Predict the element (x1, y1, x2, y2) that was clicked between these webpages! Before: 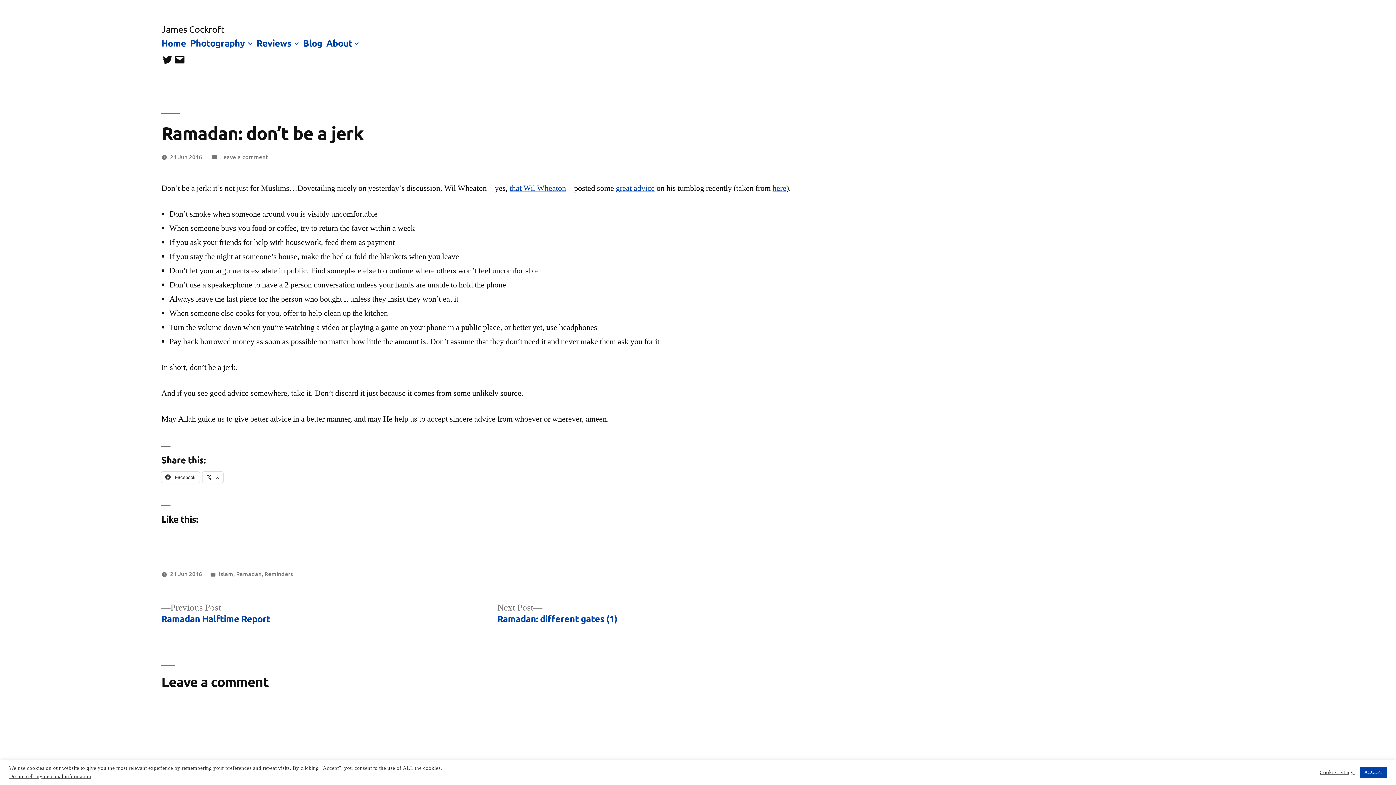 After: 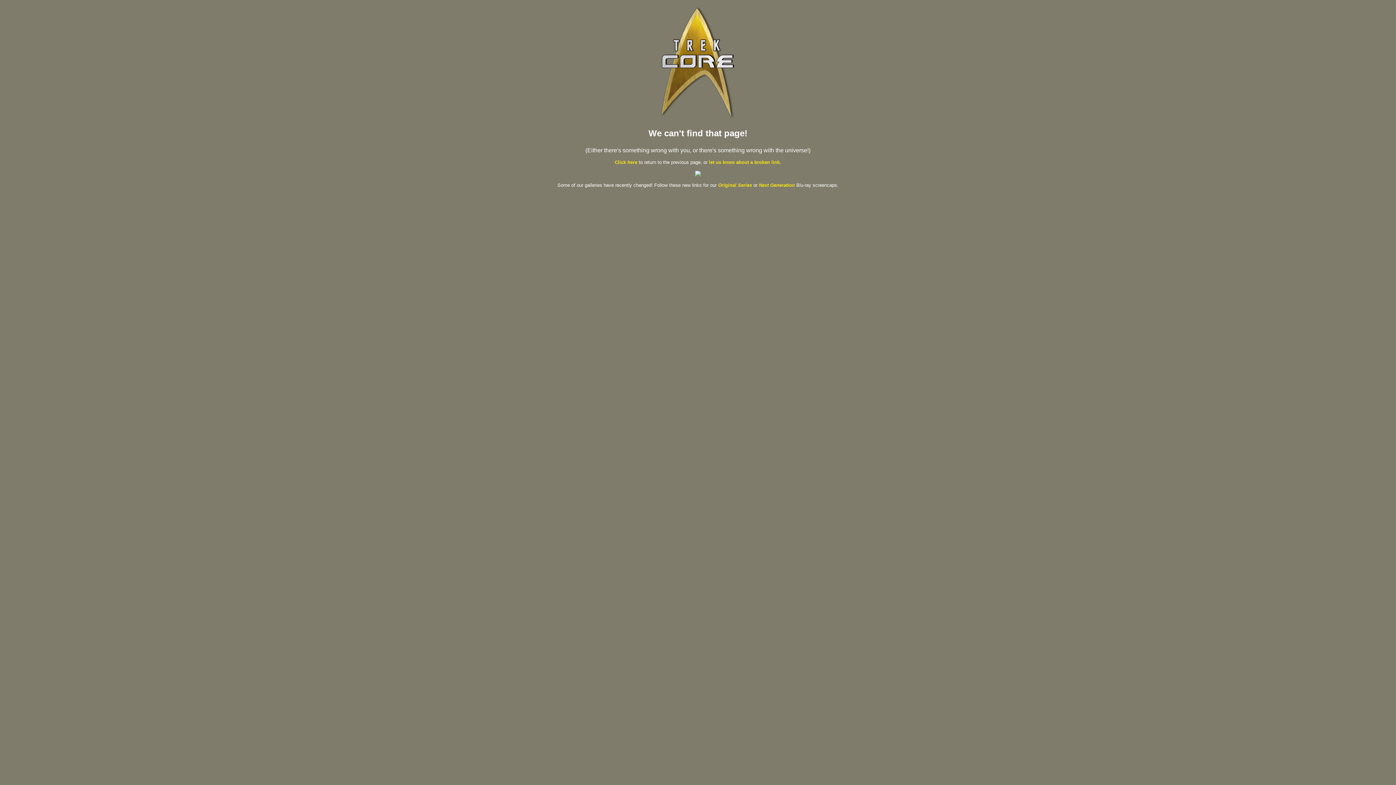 Action: label: that Wil Wheaton bbox: (509, 183, 566, 193)